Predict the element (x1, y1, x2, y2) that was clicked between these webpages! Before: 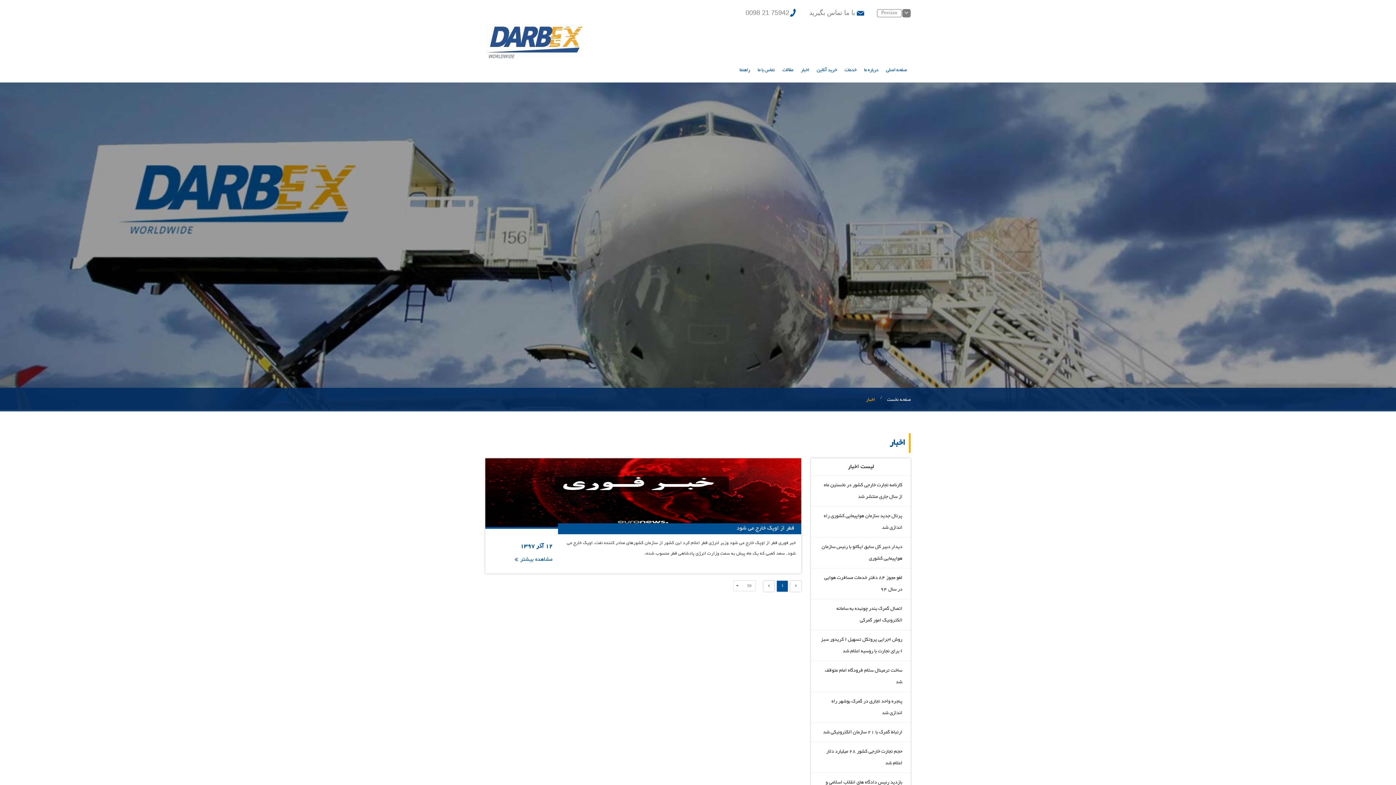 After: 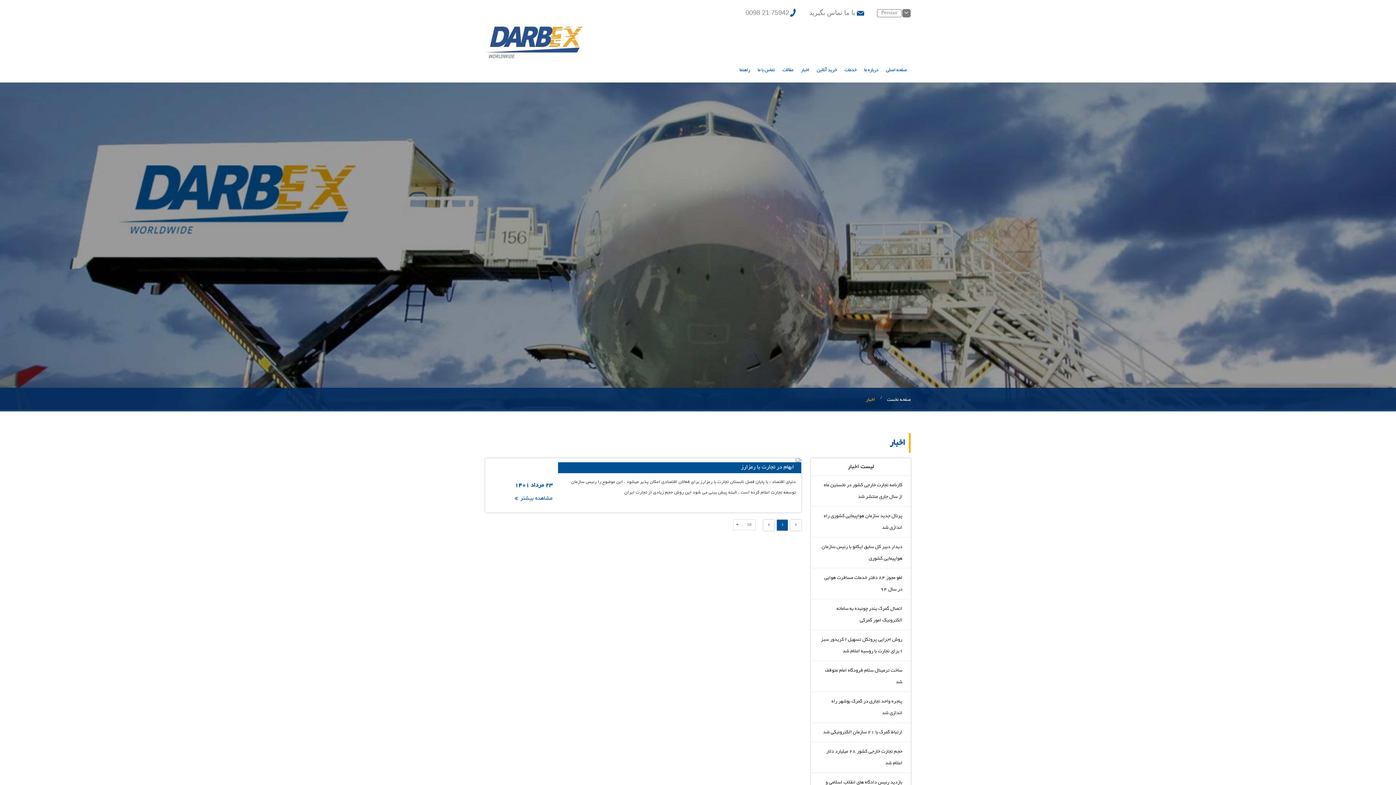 Action: bbox: (811, 742, 910, 773) label: حجم تجارت خارجی کشور 28 میلیارد دلار اعلام شد